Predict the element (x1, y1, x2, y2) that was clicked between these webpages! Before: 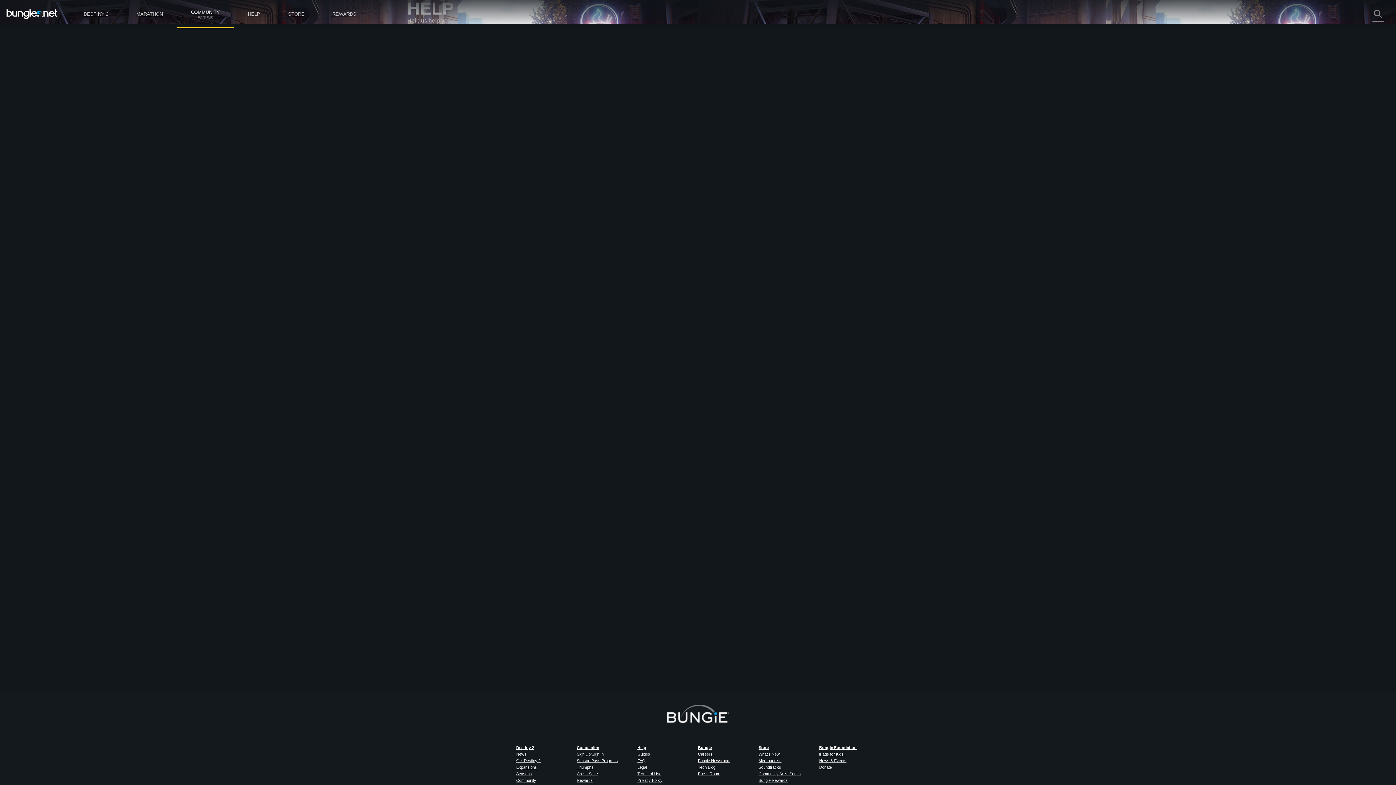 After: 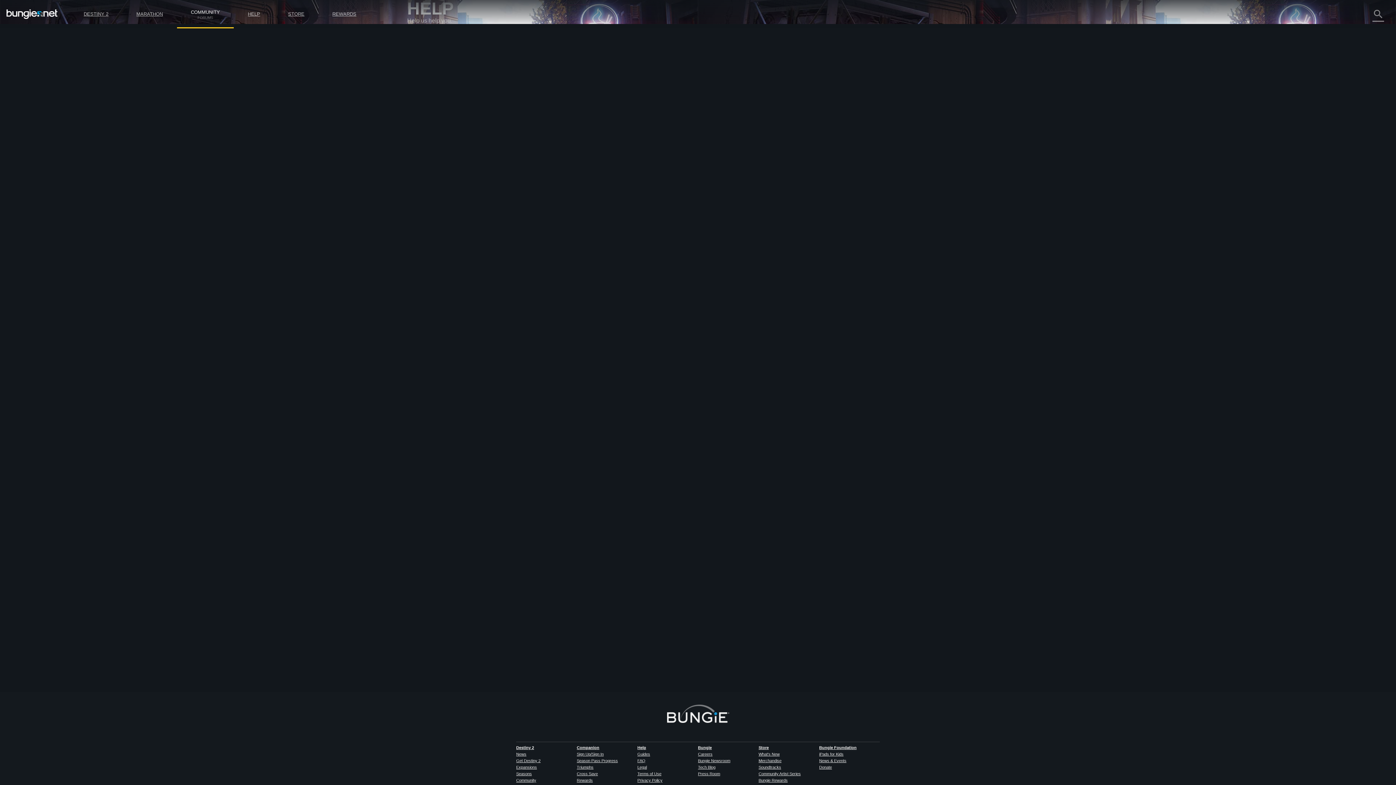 Action: bbox: (569, 219, 577, 225)